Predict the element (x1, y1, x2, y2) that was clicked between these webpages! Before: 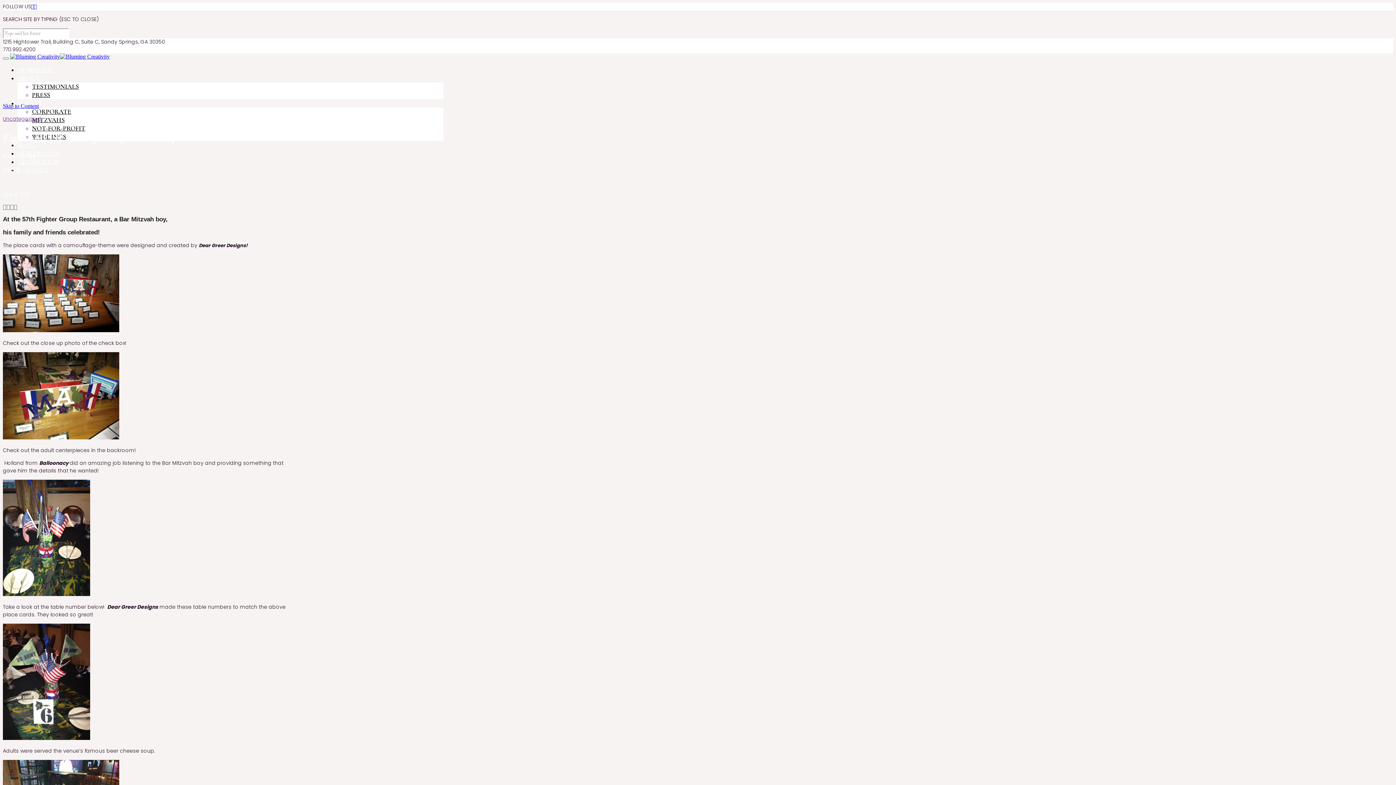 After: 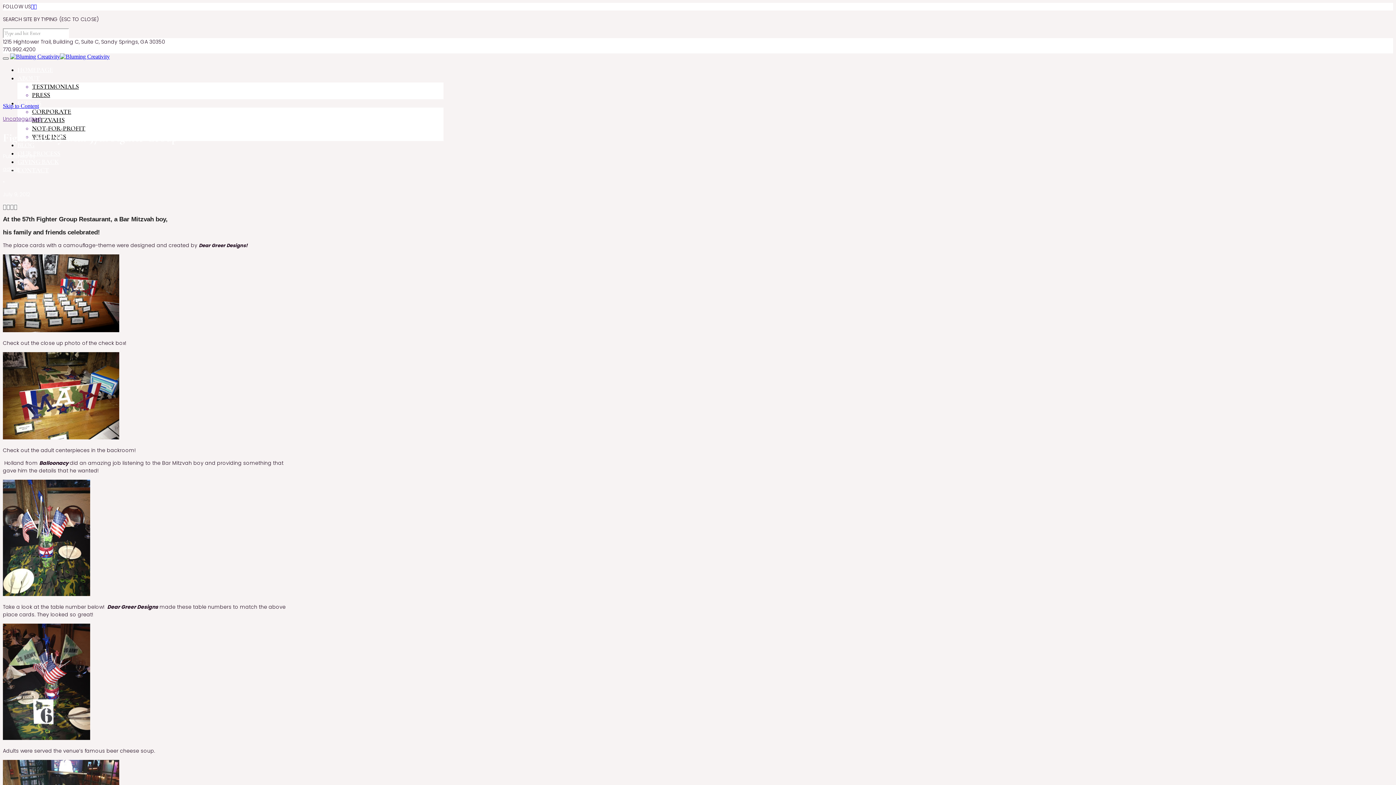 Action: bbox: (2, 57, 8, 59)